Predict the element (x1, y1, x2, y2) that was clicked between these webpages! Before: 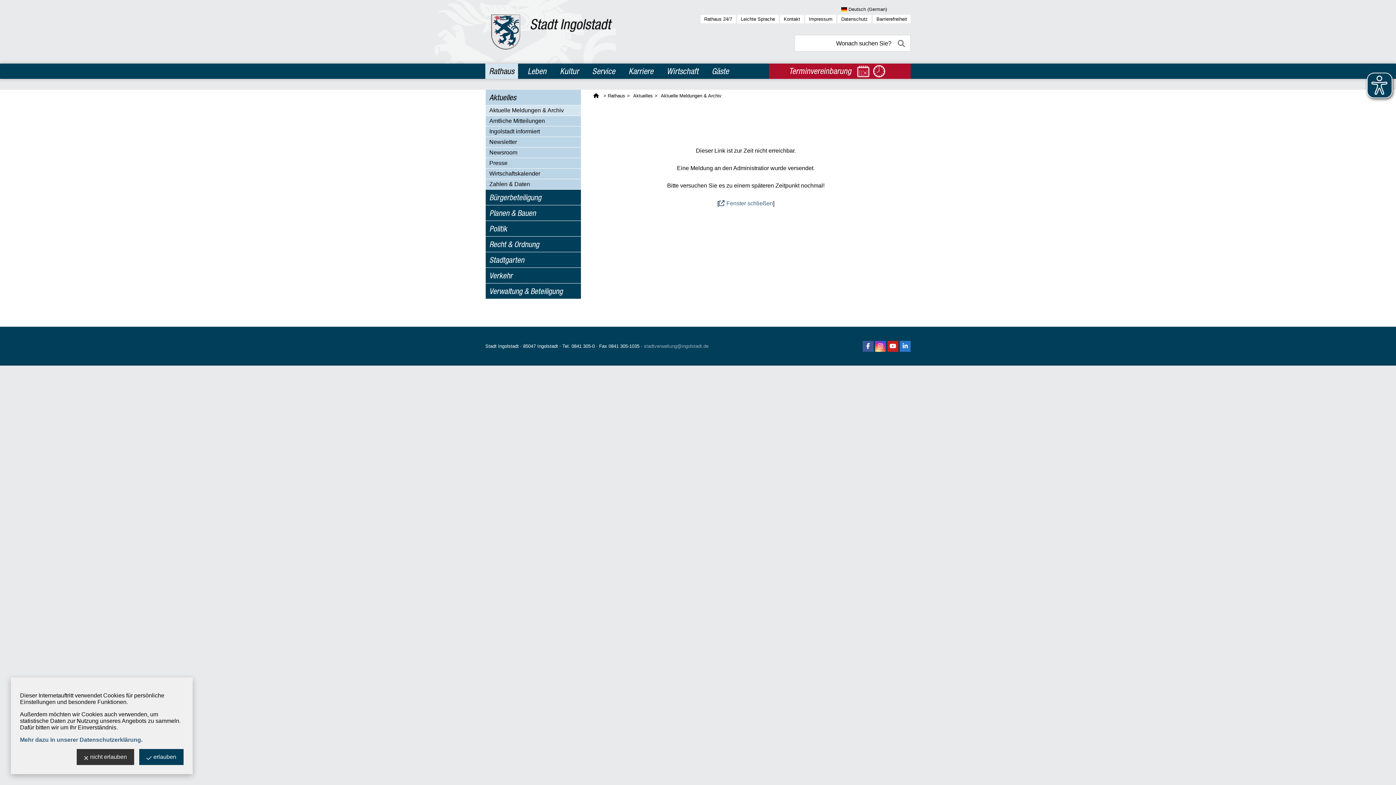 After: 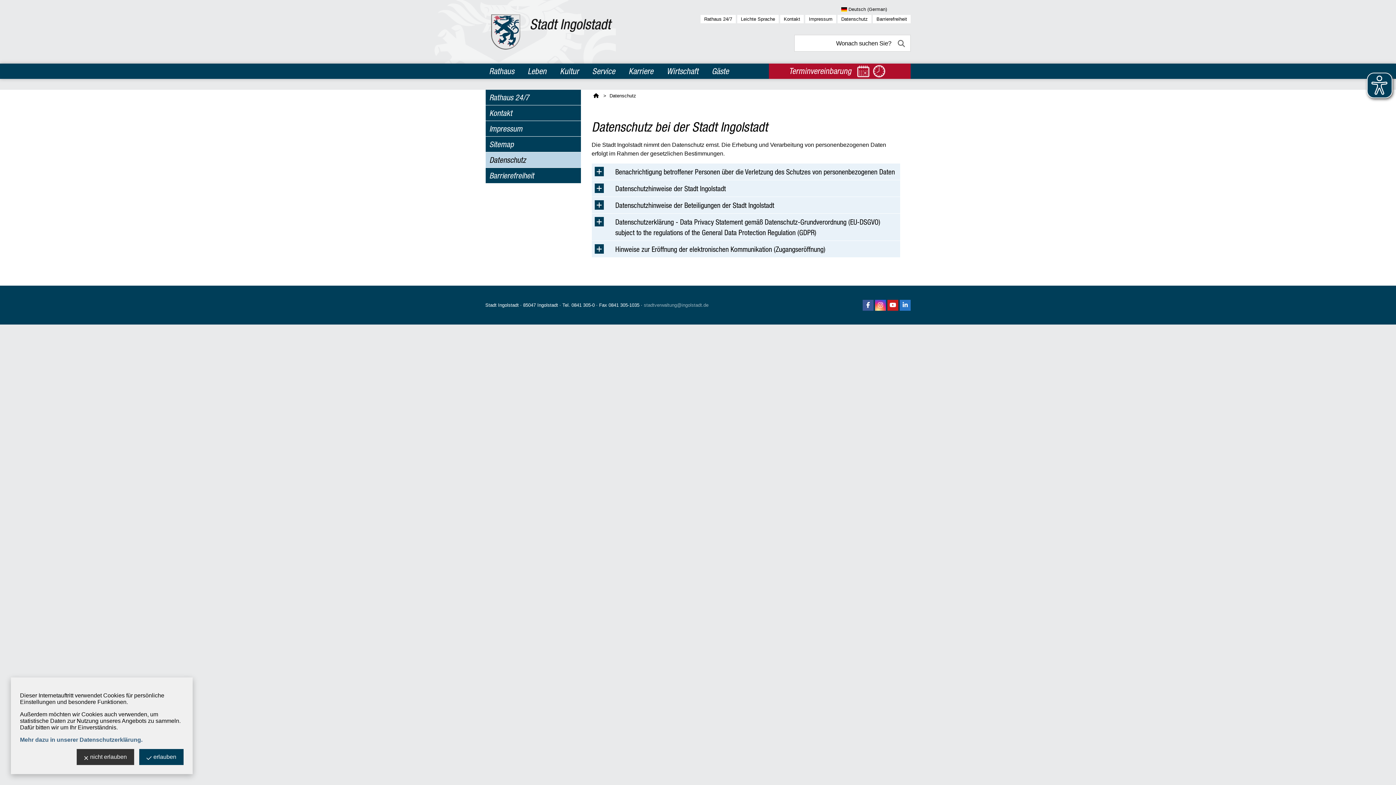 Action: label: Mehr dazu in unserer Datenschutzerklärung. bbox: (20, 737, 142, 743)